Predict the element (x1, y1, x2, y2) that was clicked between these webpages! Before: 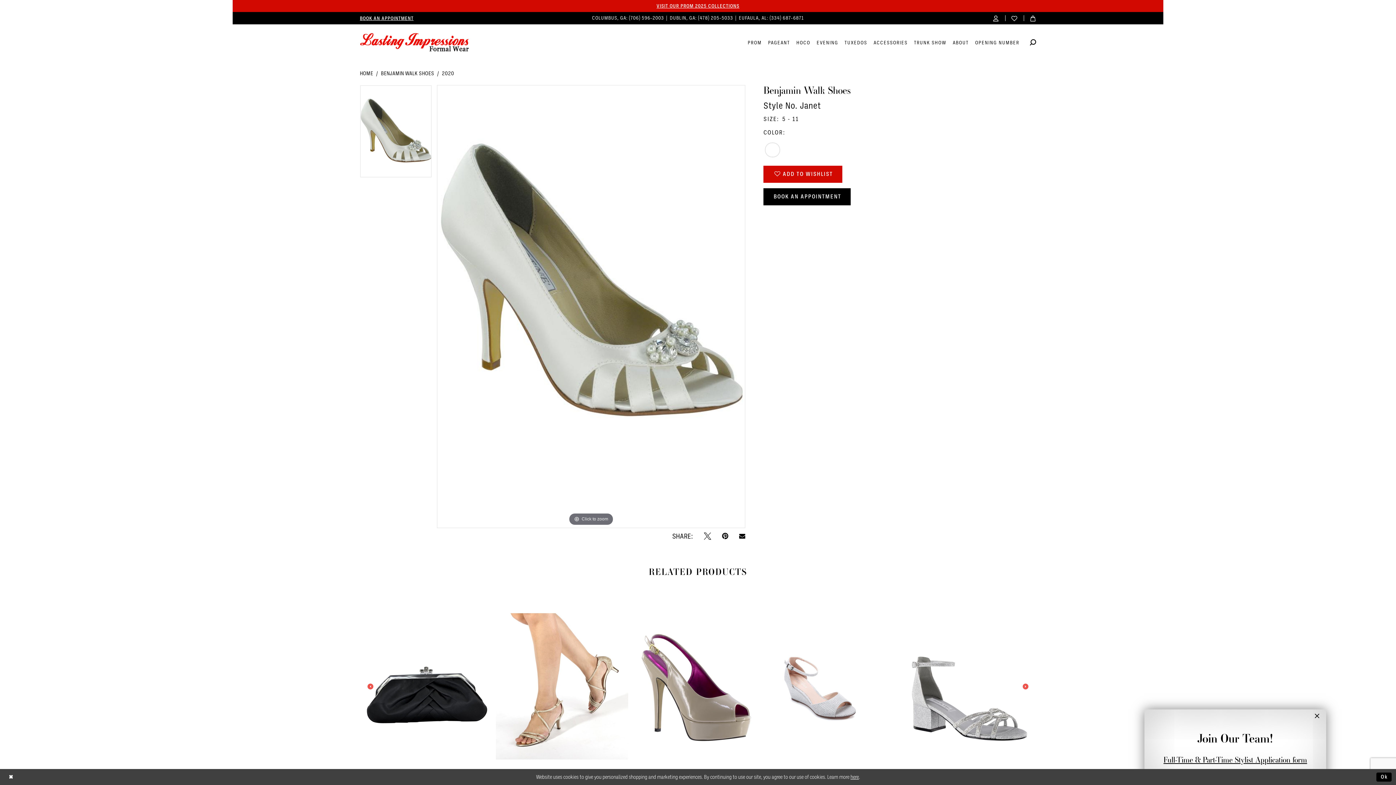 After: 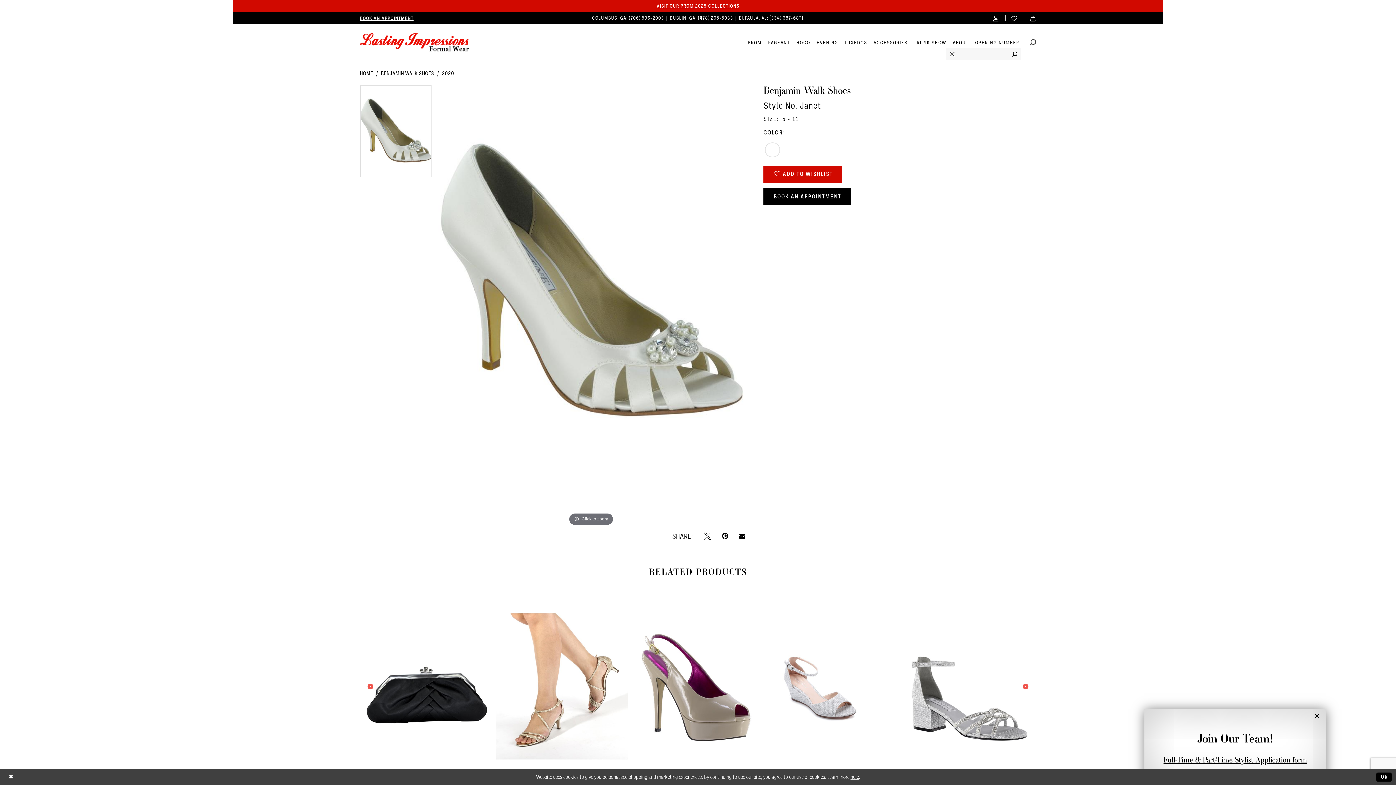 Action: bbox: (1030, 40, 1036, 46) label: Show search